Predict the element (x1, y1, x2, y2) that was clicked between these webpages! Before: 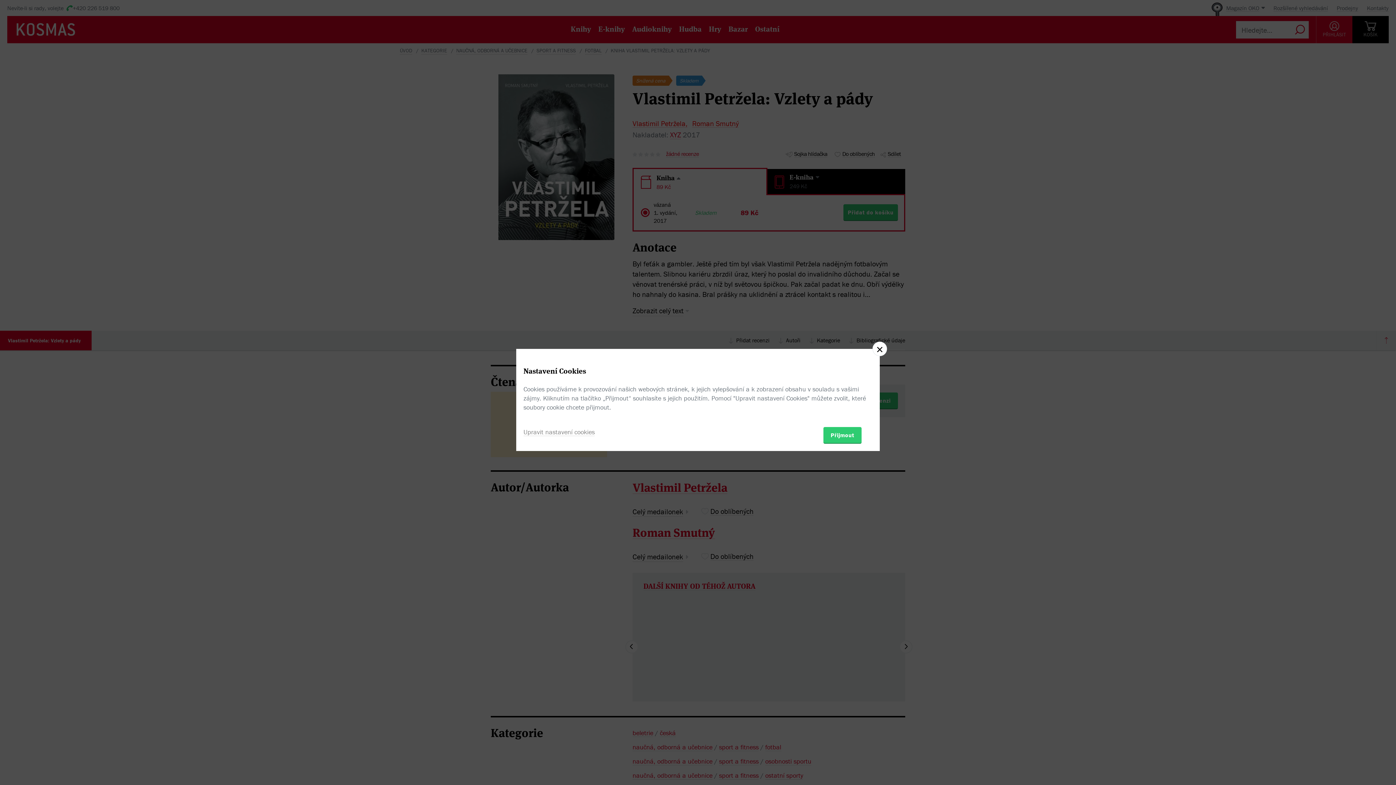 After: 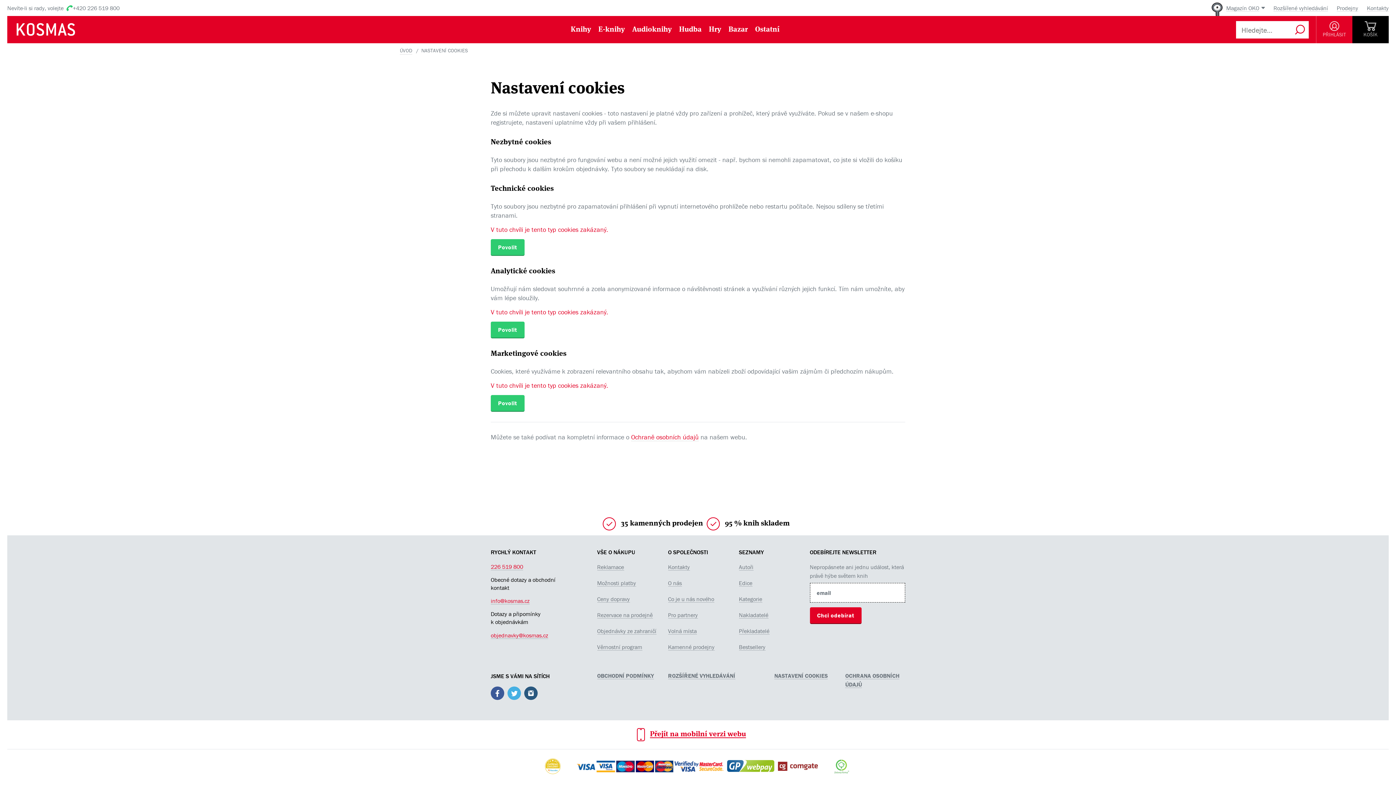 Action: bbox: (523, 427, 594, 436) label: Upravit nastavení cookies